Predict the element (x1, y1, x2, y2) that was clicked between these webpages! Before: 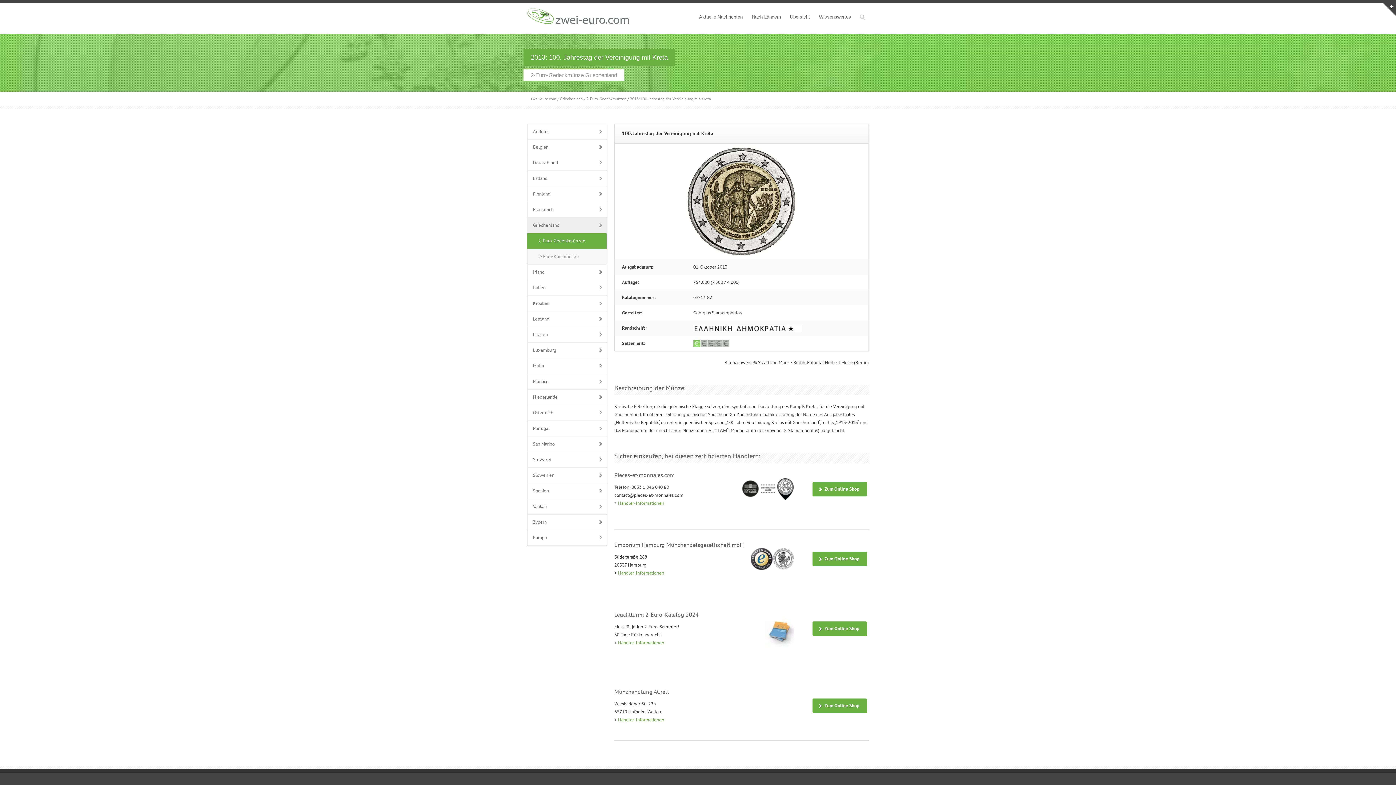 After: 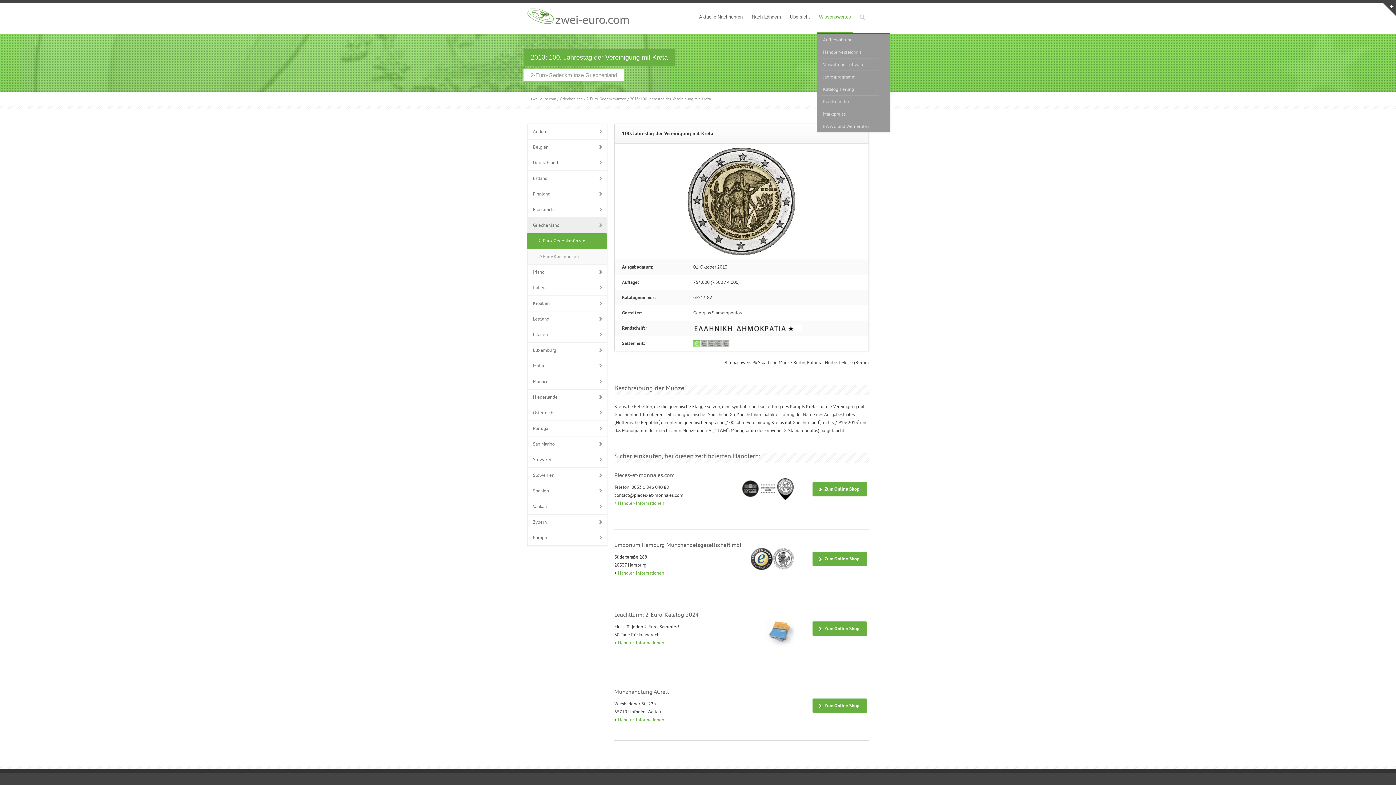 Action: label: Wissenswertes bbox: (817, 1, 853, 32)